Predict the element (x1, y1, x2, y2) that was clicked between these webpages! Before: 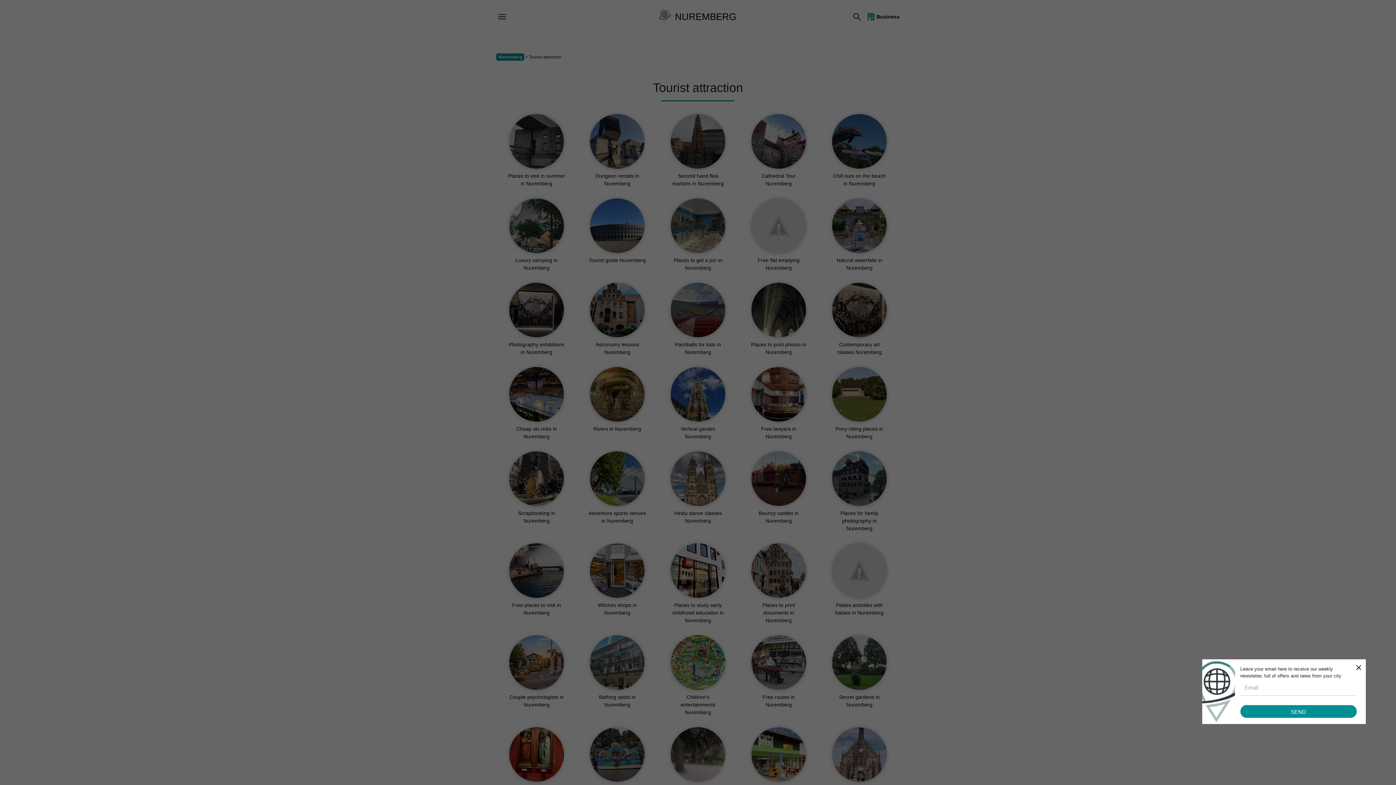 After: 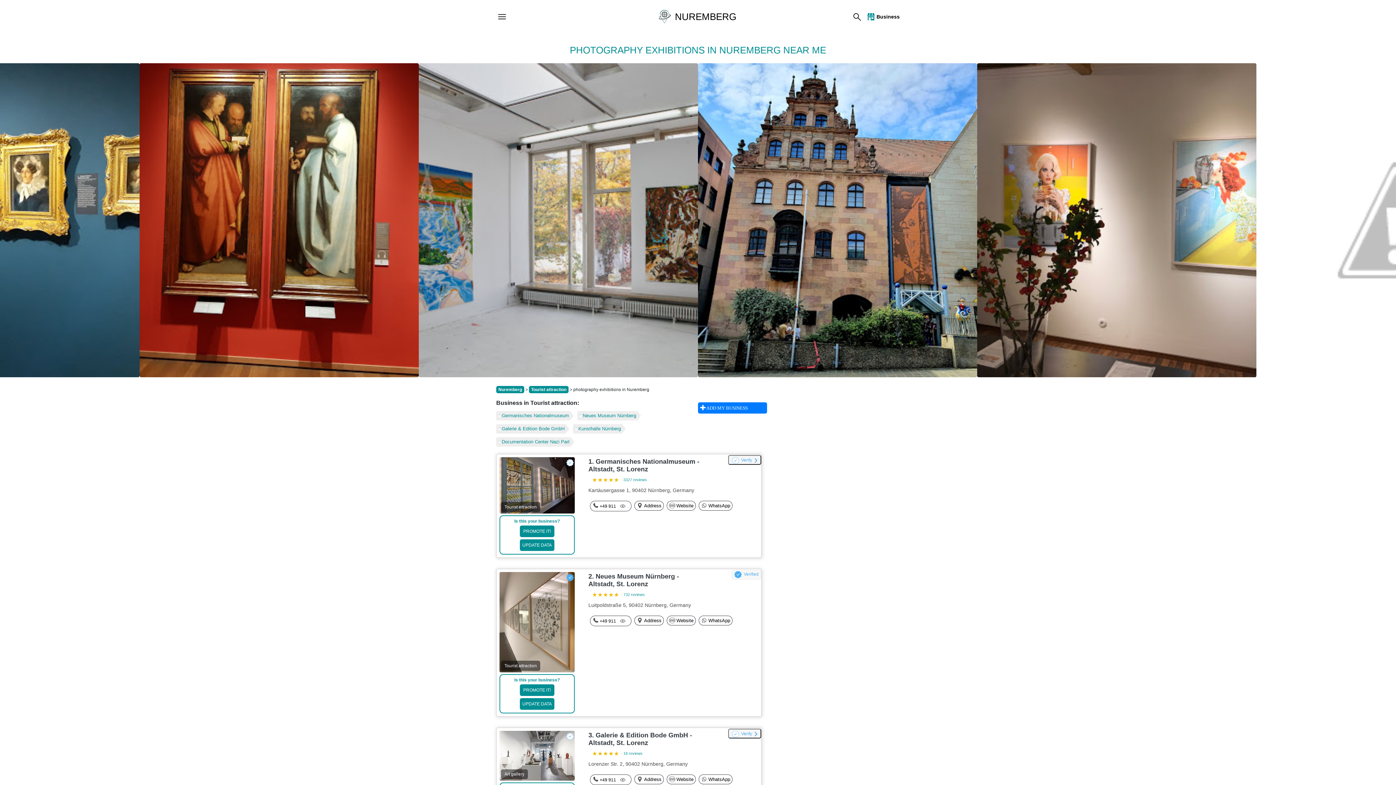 Action: bbox: (500, 279, 573, 360) label: Photography exhibitions in Nuremberg